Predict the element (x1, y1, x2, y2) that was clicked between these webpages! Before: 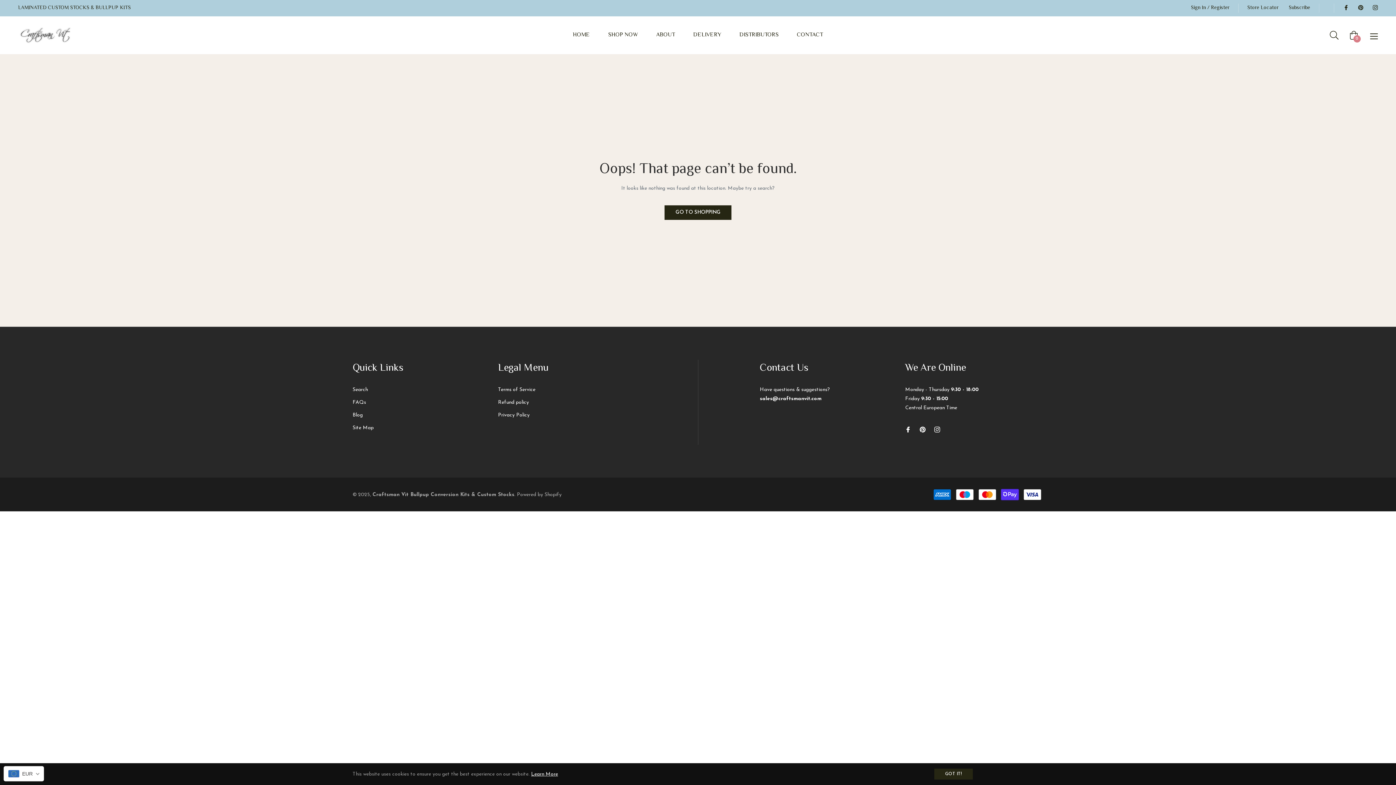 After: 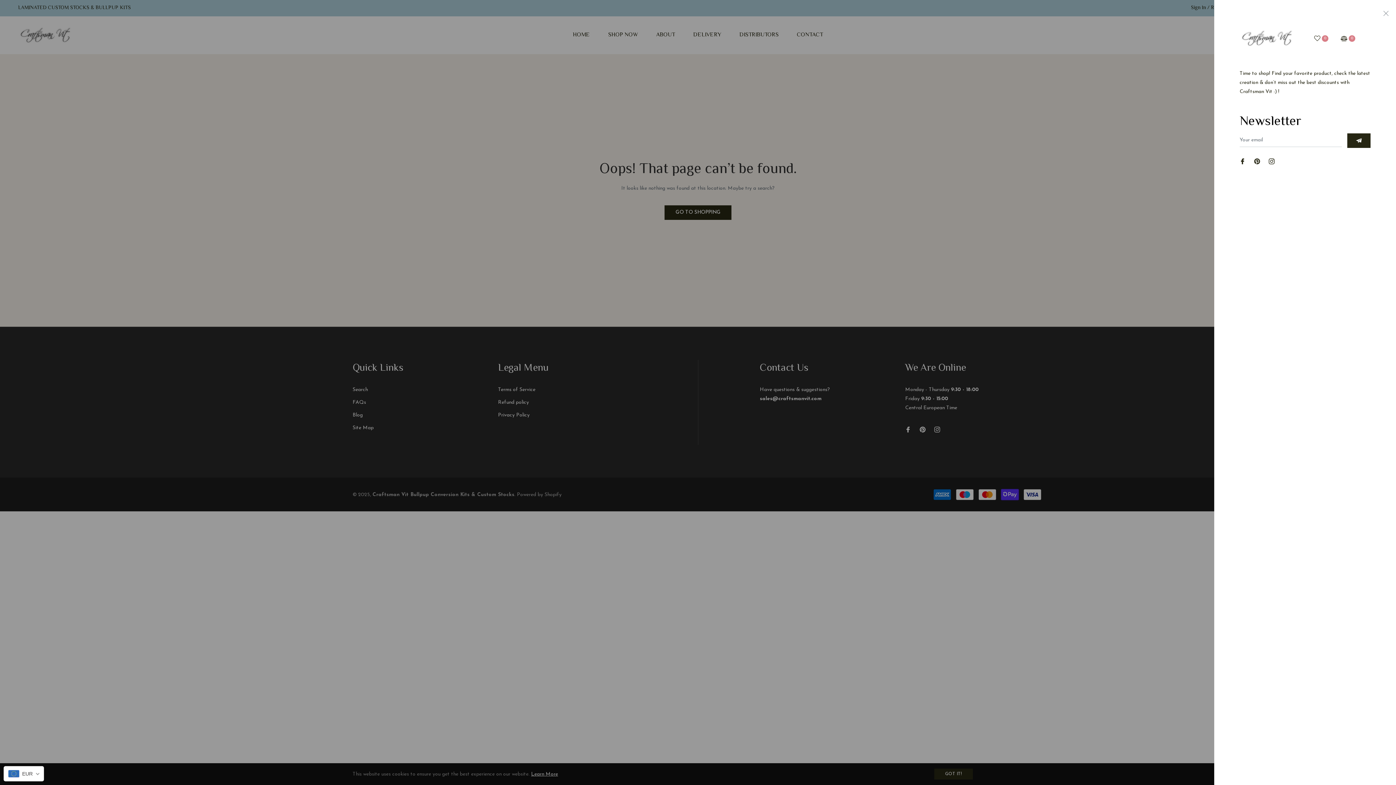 Action: bbox: (1370, 31, 1378, 39)